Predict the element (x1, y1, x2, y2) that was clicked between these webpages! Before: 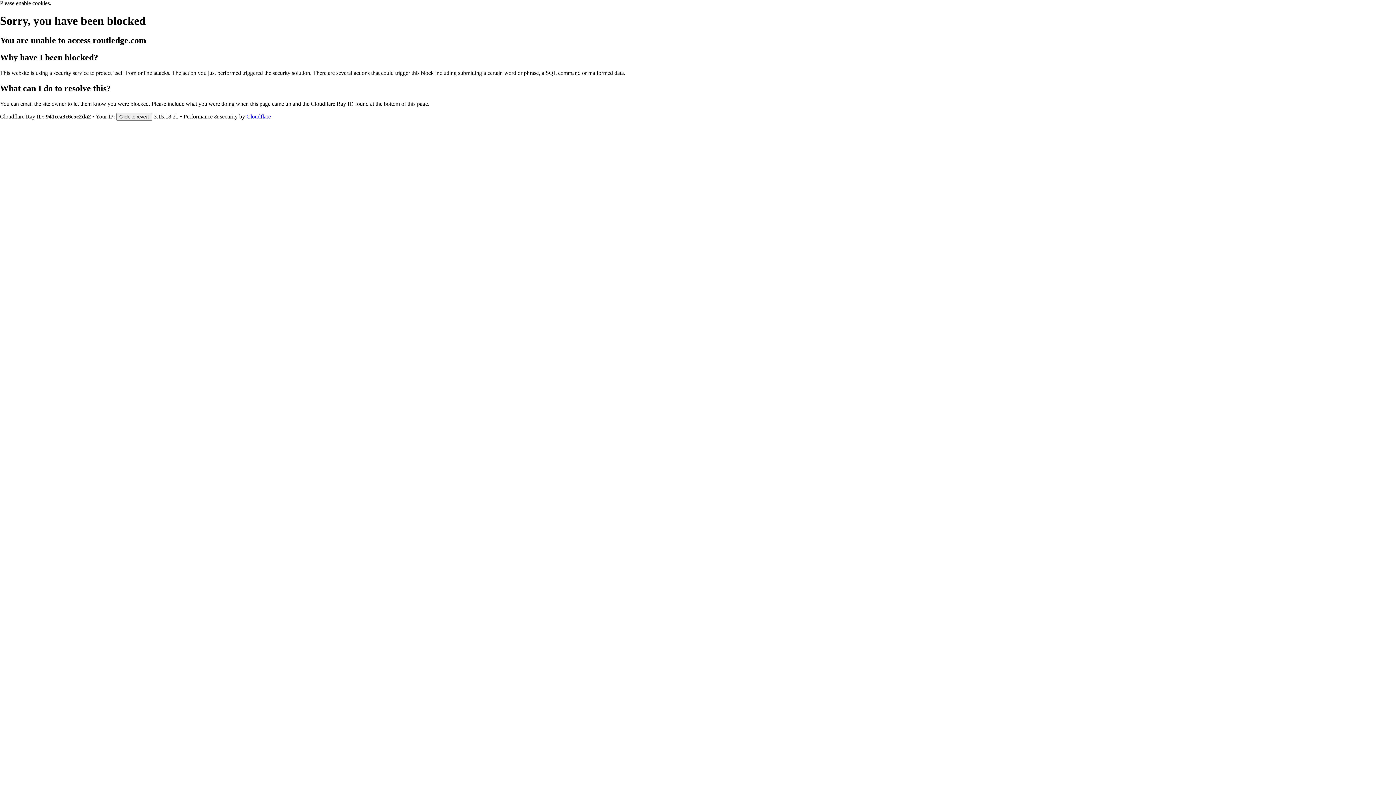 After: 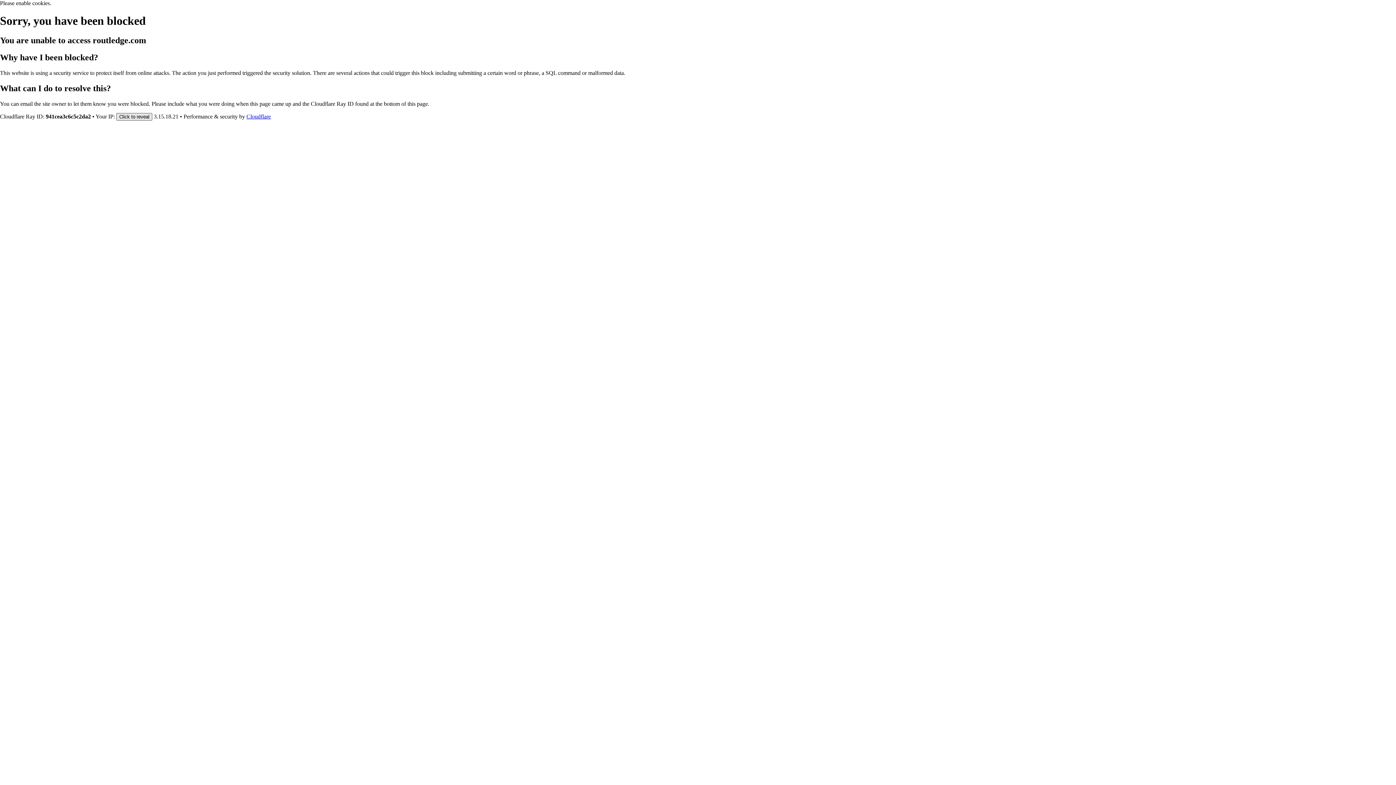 Action: bbox: (116, 112, 152, 120) label: Click to reveal